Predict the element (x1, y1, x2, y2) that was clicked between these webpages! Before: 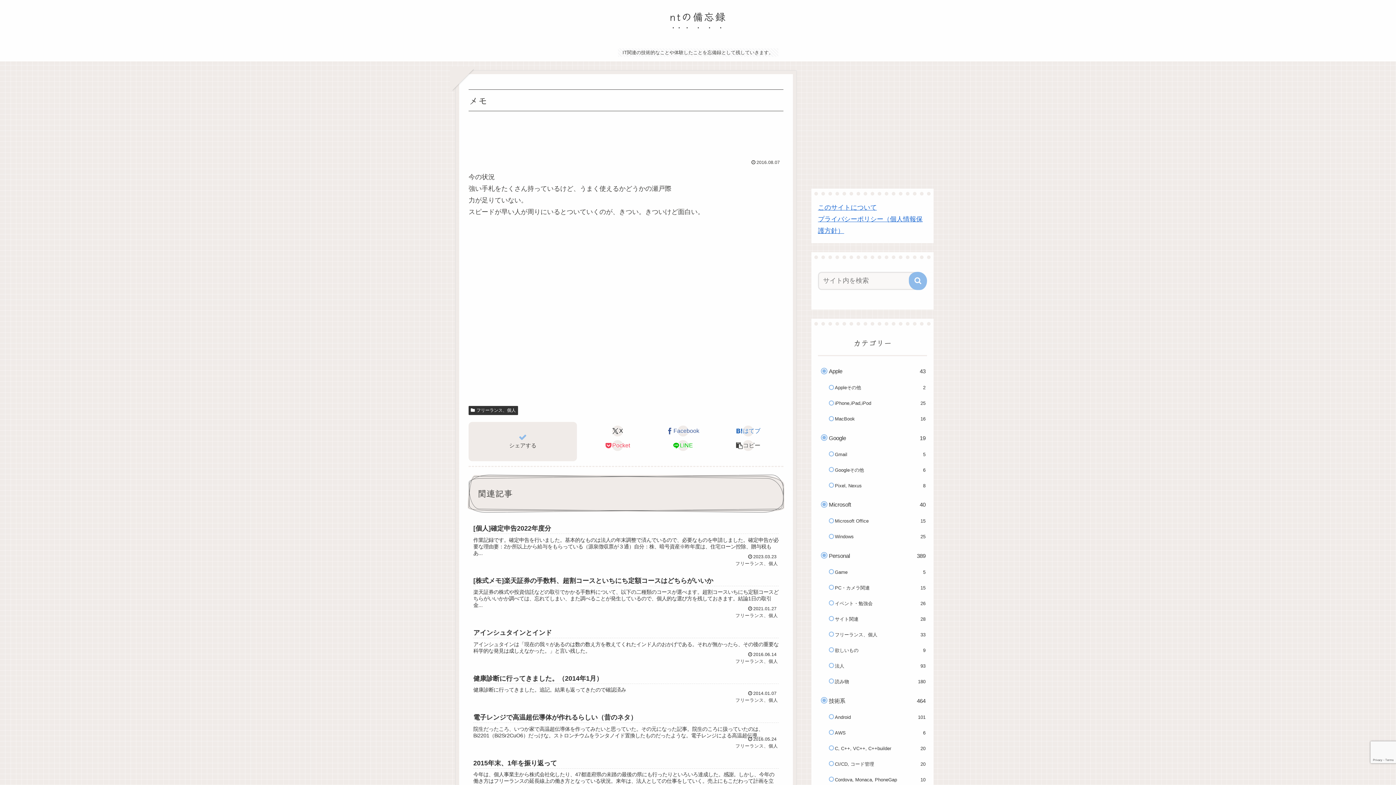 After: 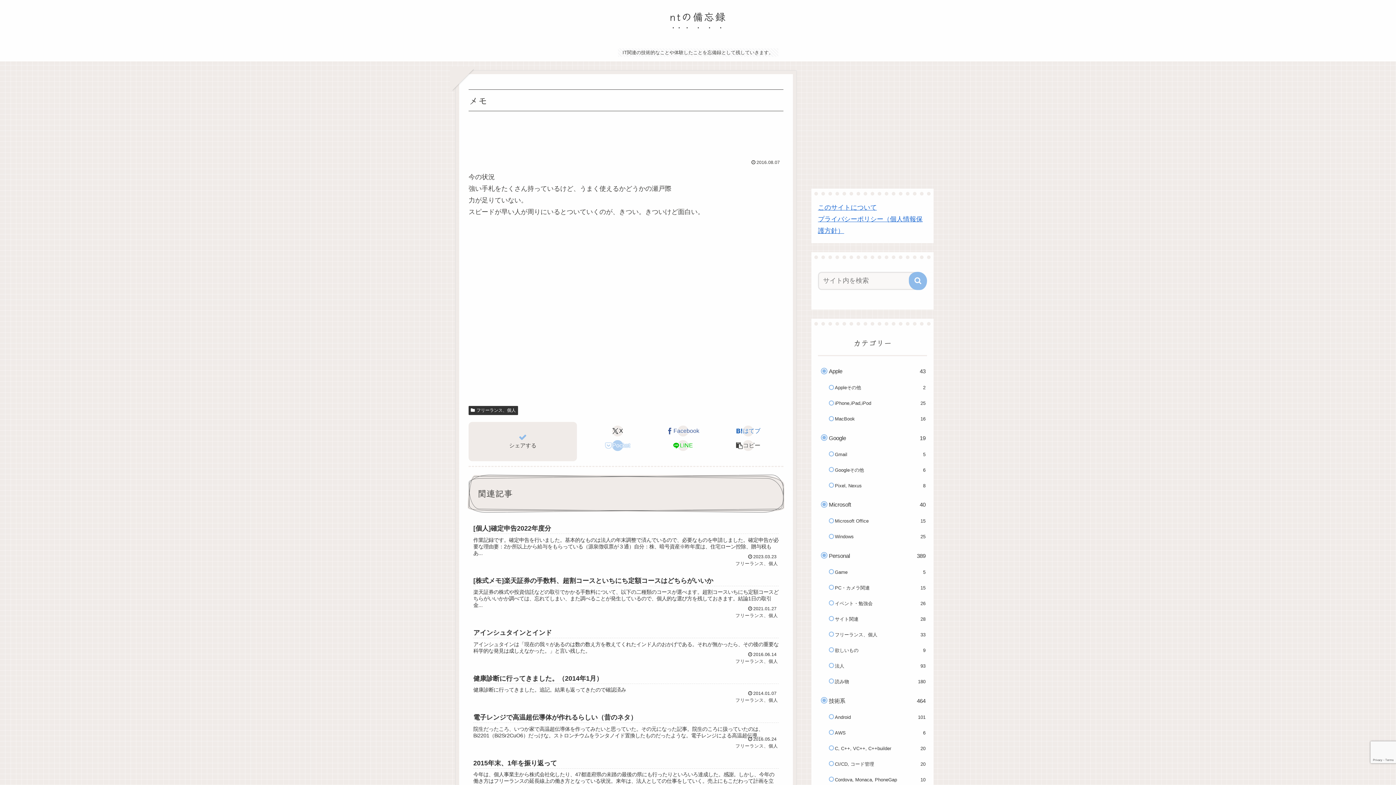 Action: label: Pocketに保存 bbox: (585, 438, 650, 453)